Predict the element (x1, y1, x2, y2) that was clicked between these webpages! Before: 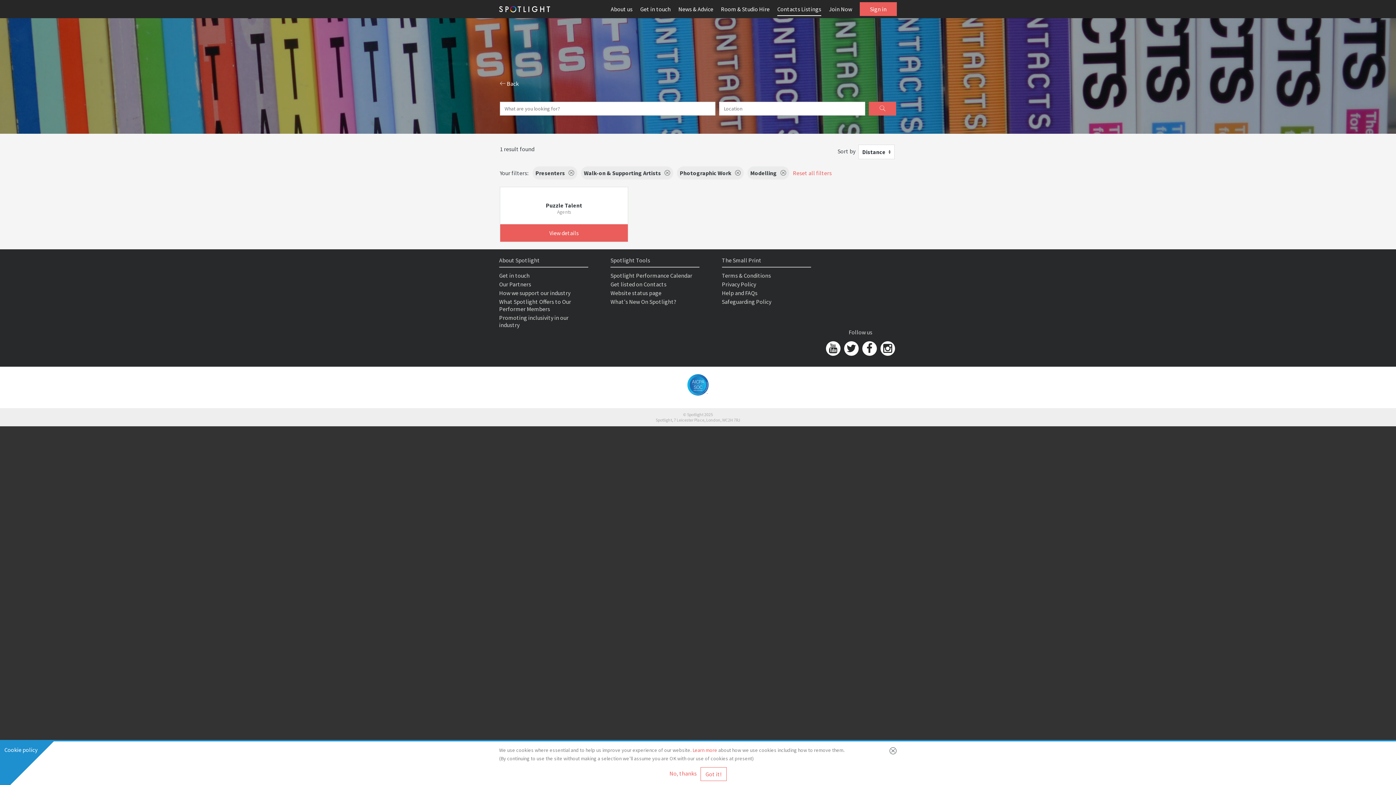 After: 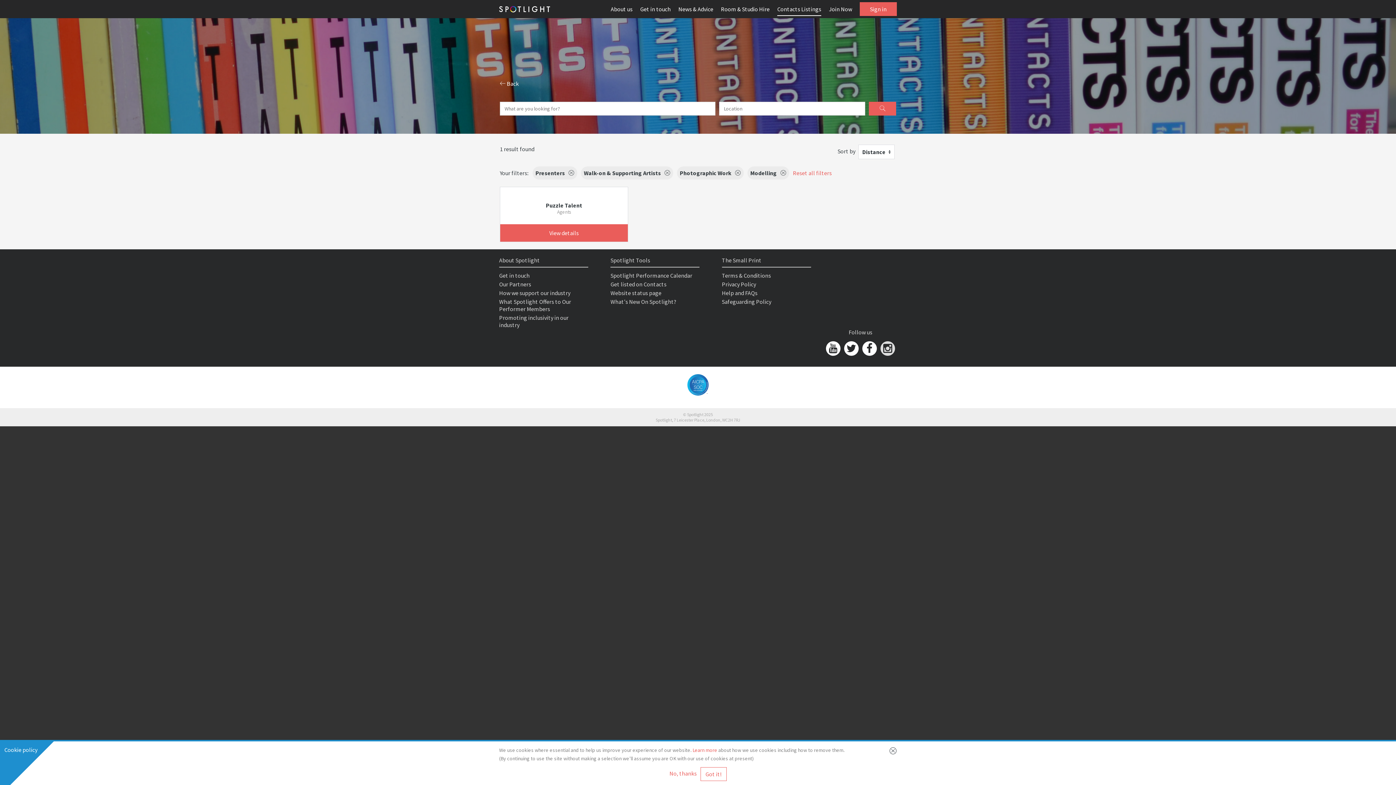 Action: bbox: (880, 341, 895, 356)